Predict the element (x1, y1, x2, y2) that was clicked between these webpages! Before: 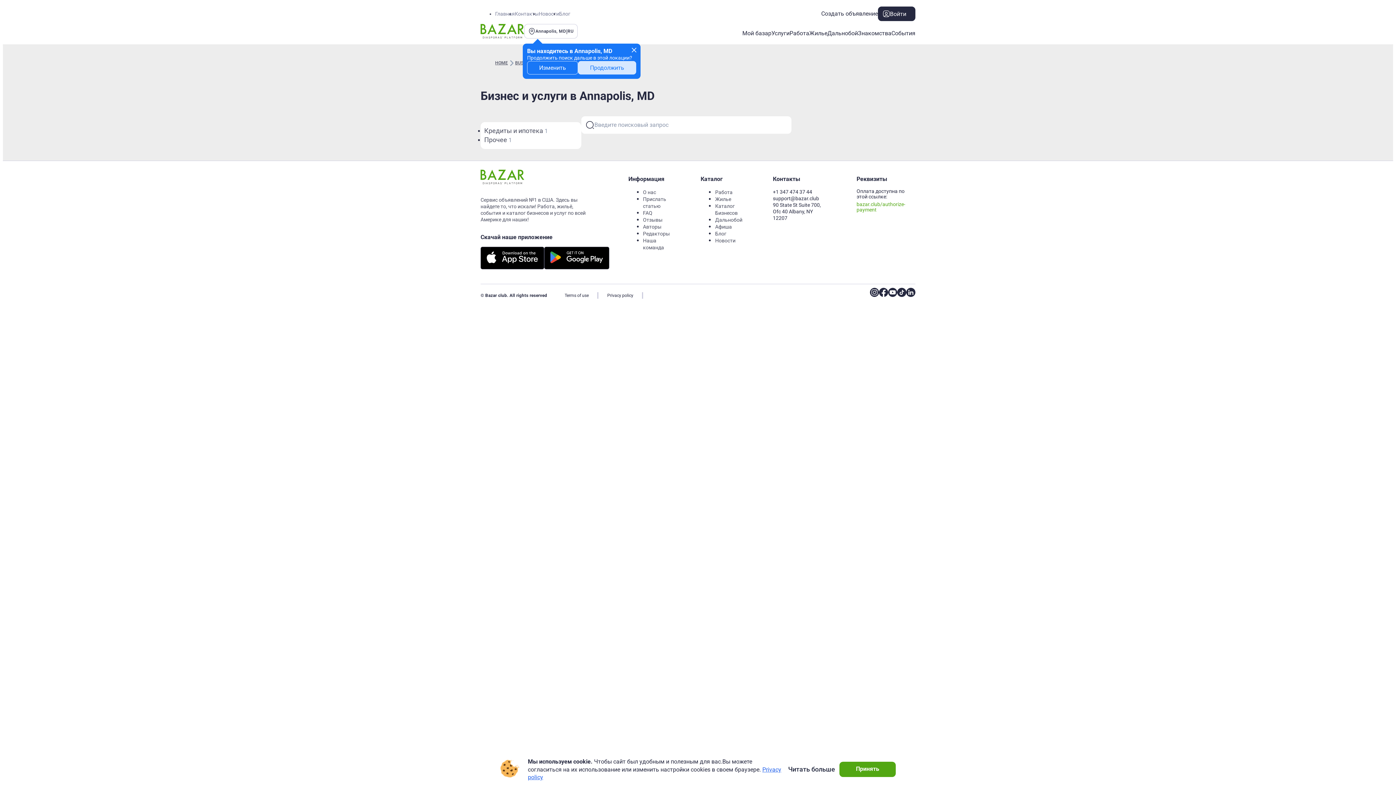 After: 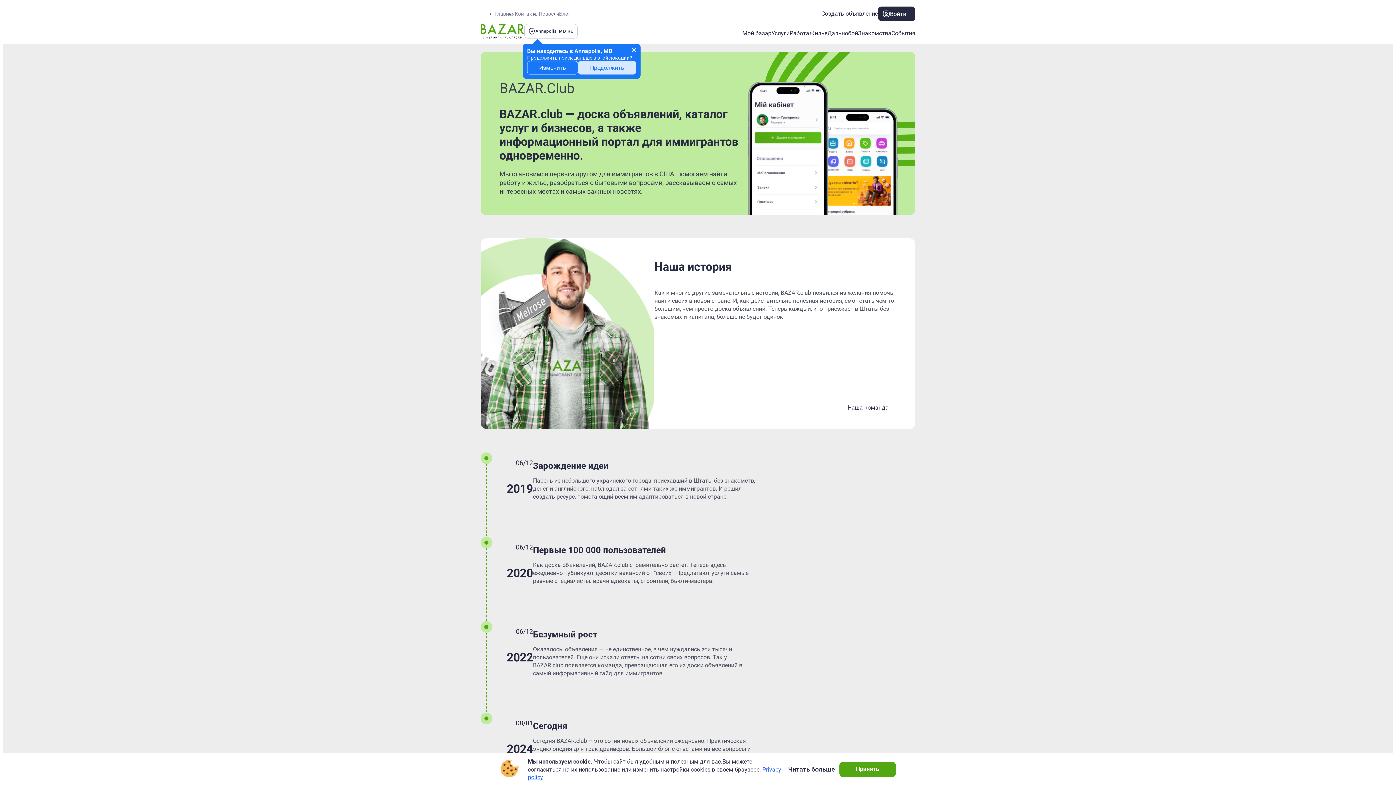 Action: label: О нас bbox: (643, 189, 656, 195)